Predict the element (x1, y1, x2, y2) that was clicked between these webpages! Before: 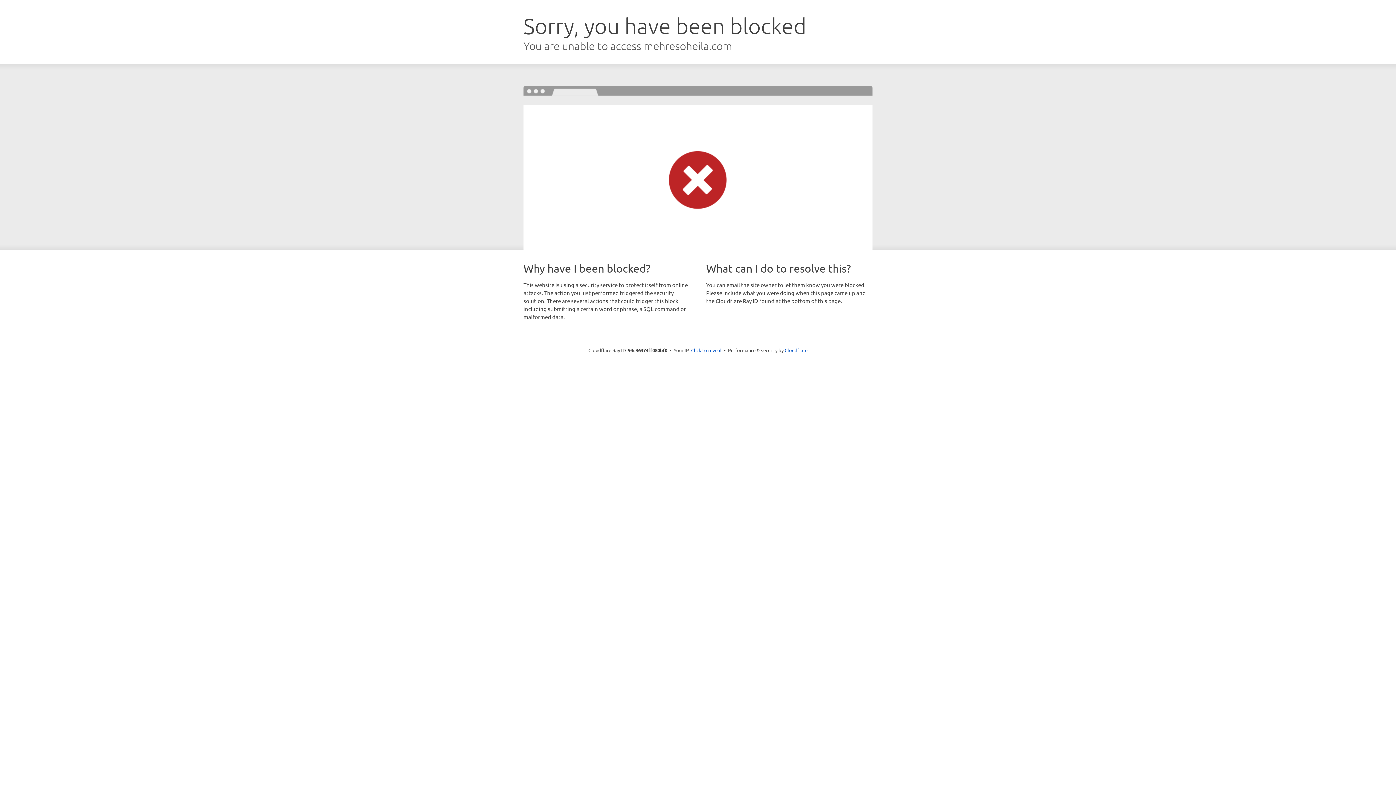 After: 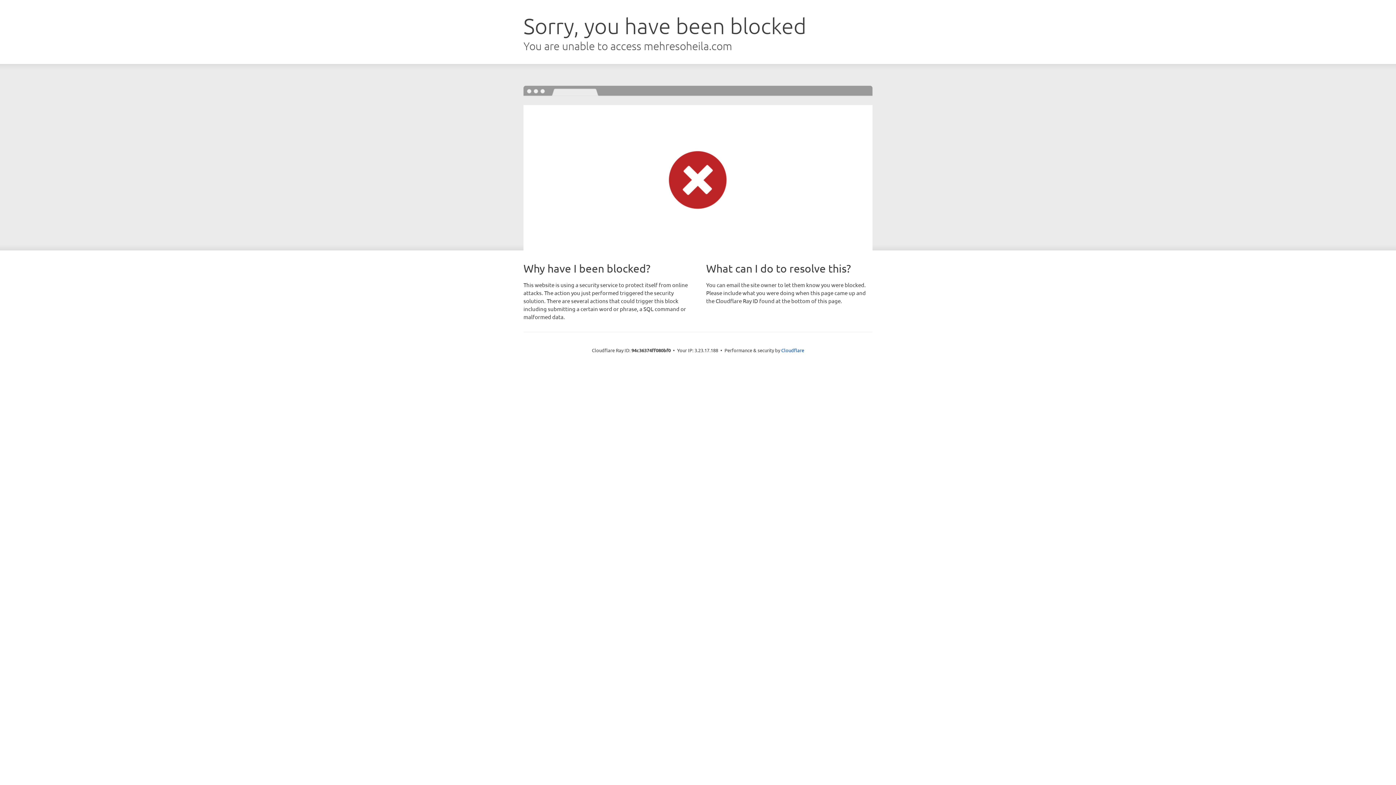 Action: label: Click to reveal bbox: (691, 346, 721, 353)